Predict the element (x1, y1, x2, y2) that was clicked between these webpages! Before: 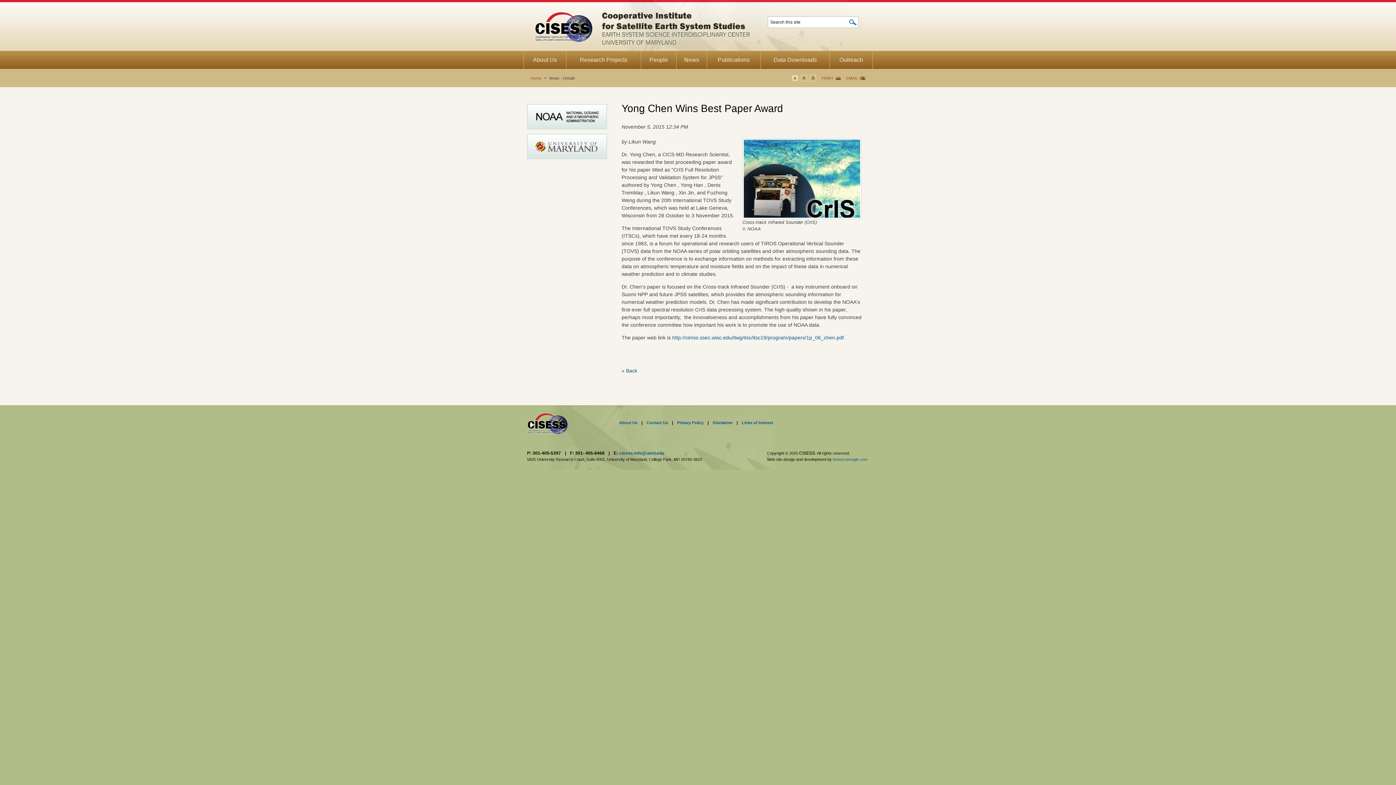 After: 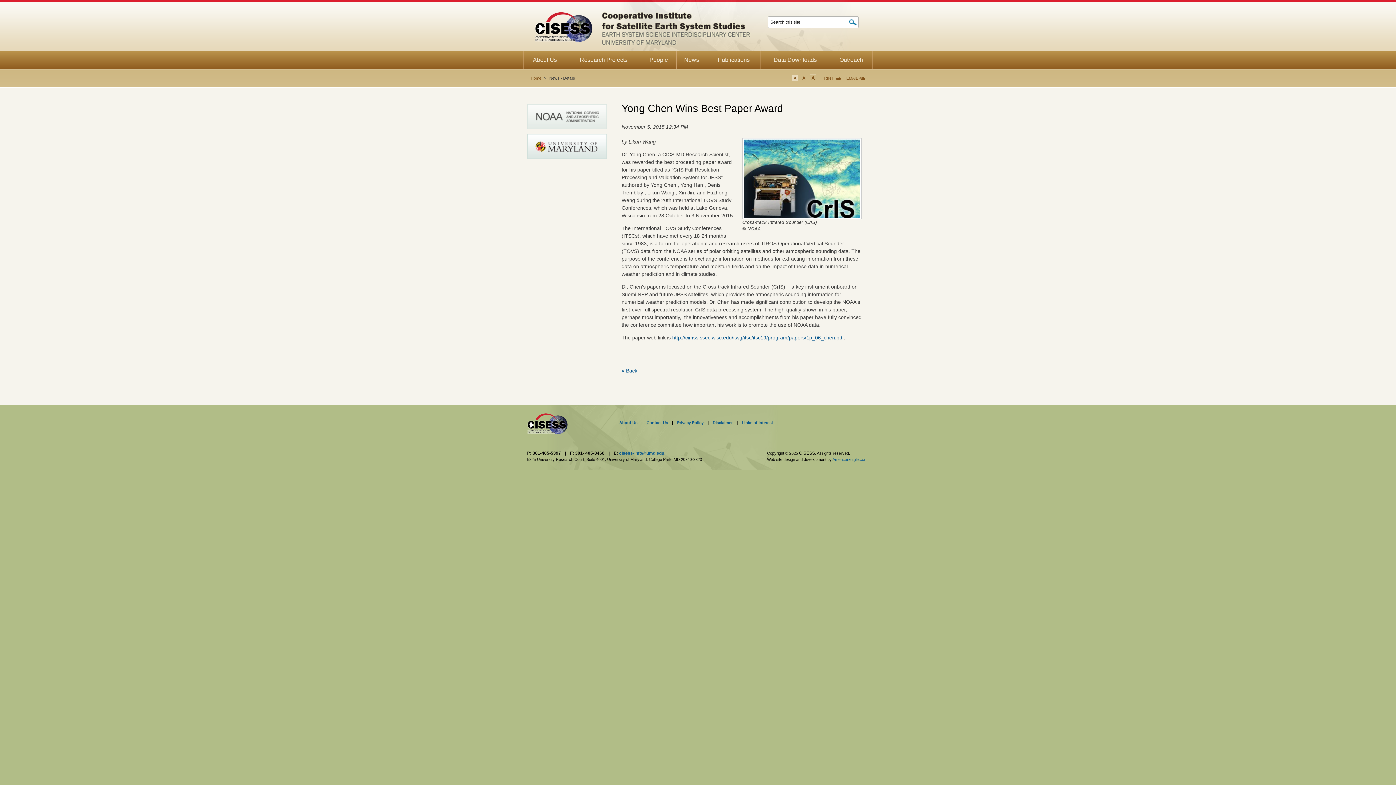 Action: bbox: (527, 113, 607, 118)